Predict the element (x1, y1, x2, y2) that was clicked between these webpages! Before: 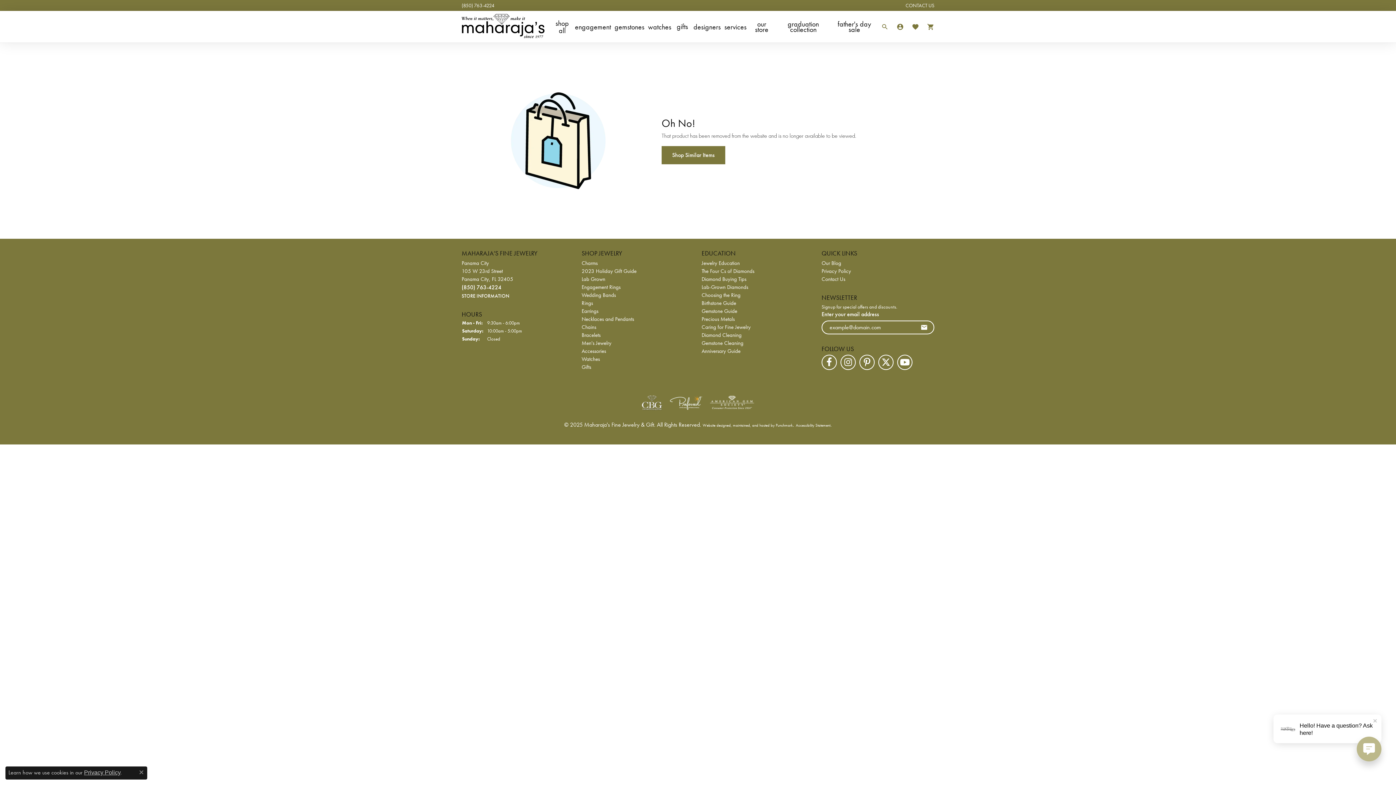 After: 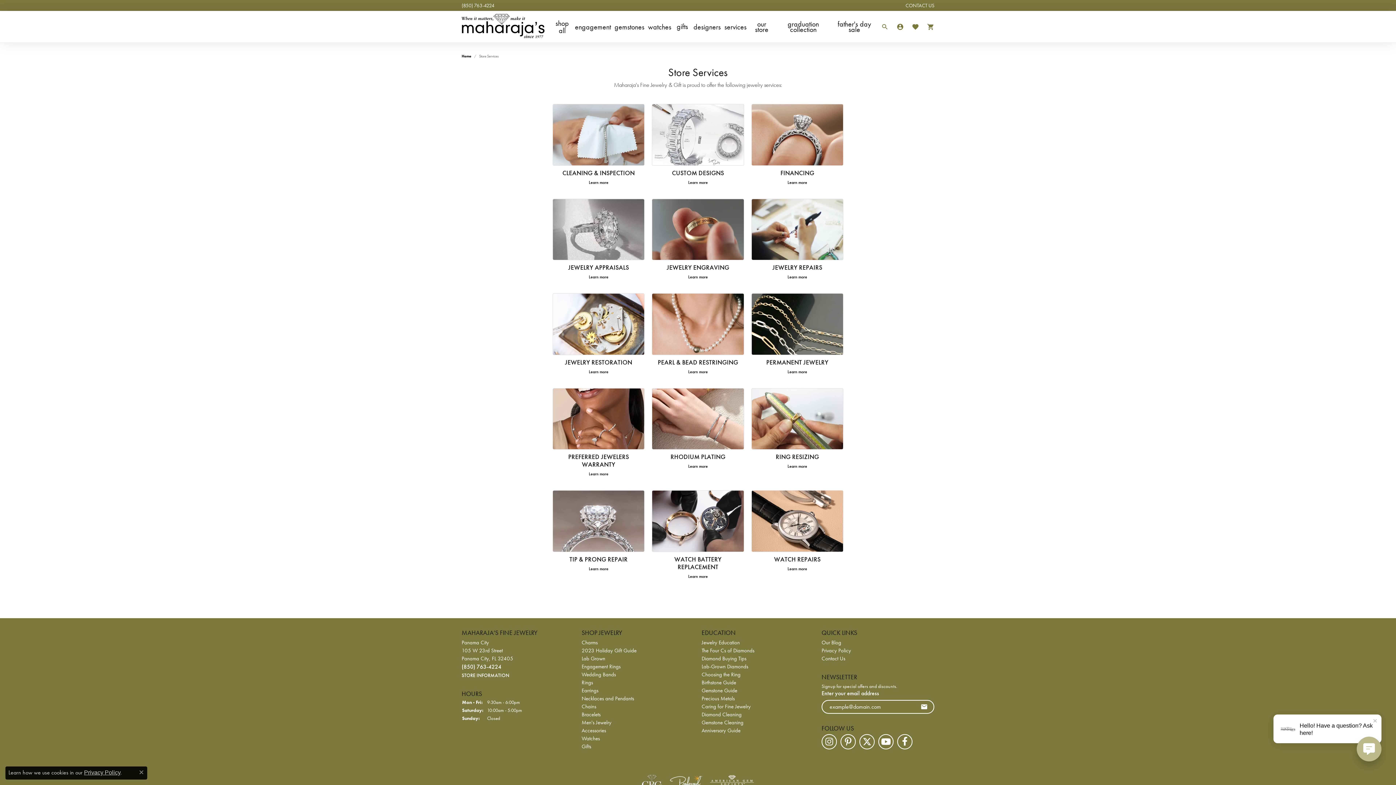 Action: bbox: (722, 19, 748, 34) label: services